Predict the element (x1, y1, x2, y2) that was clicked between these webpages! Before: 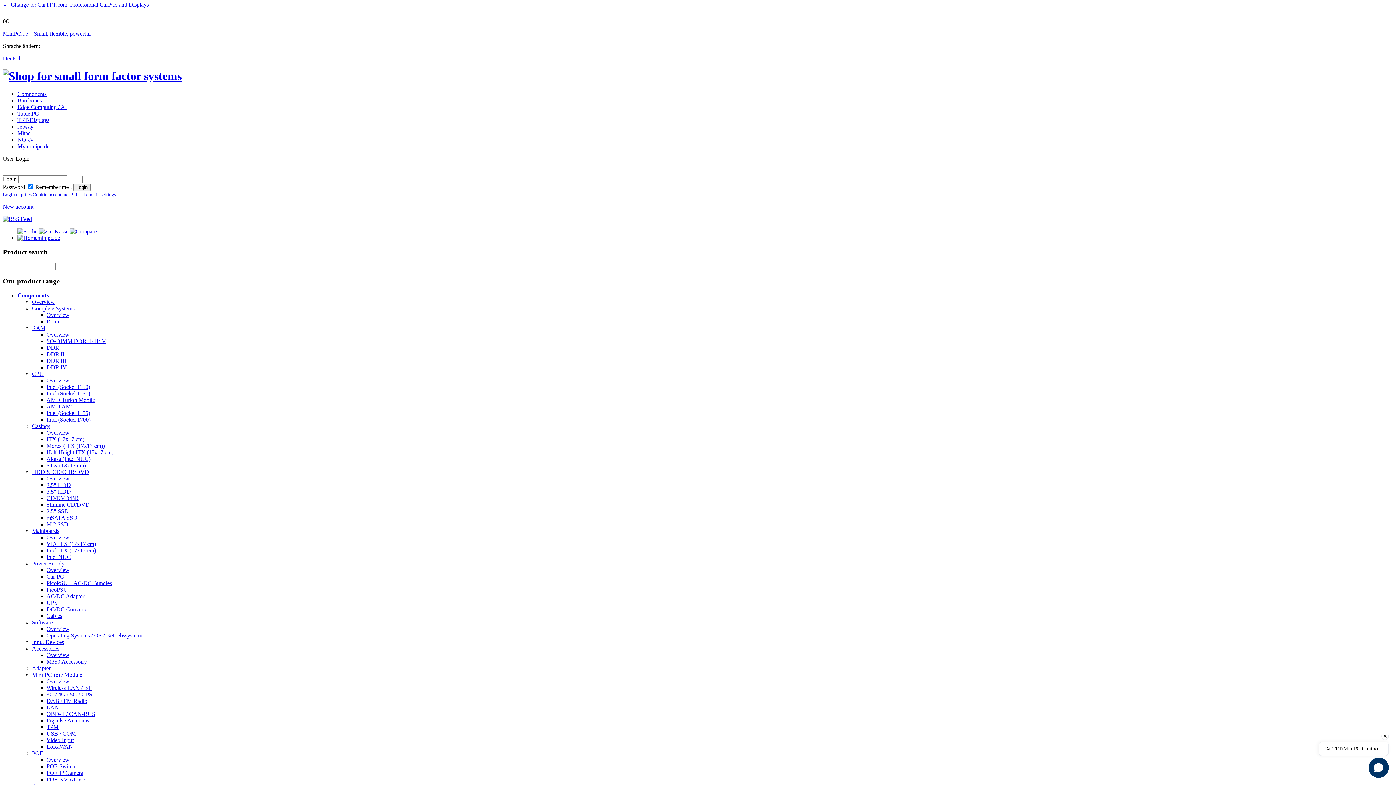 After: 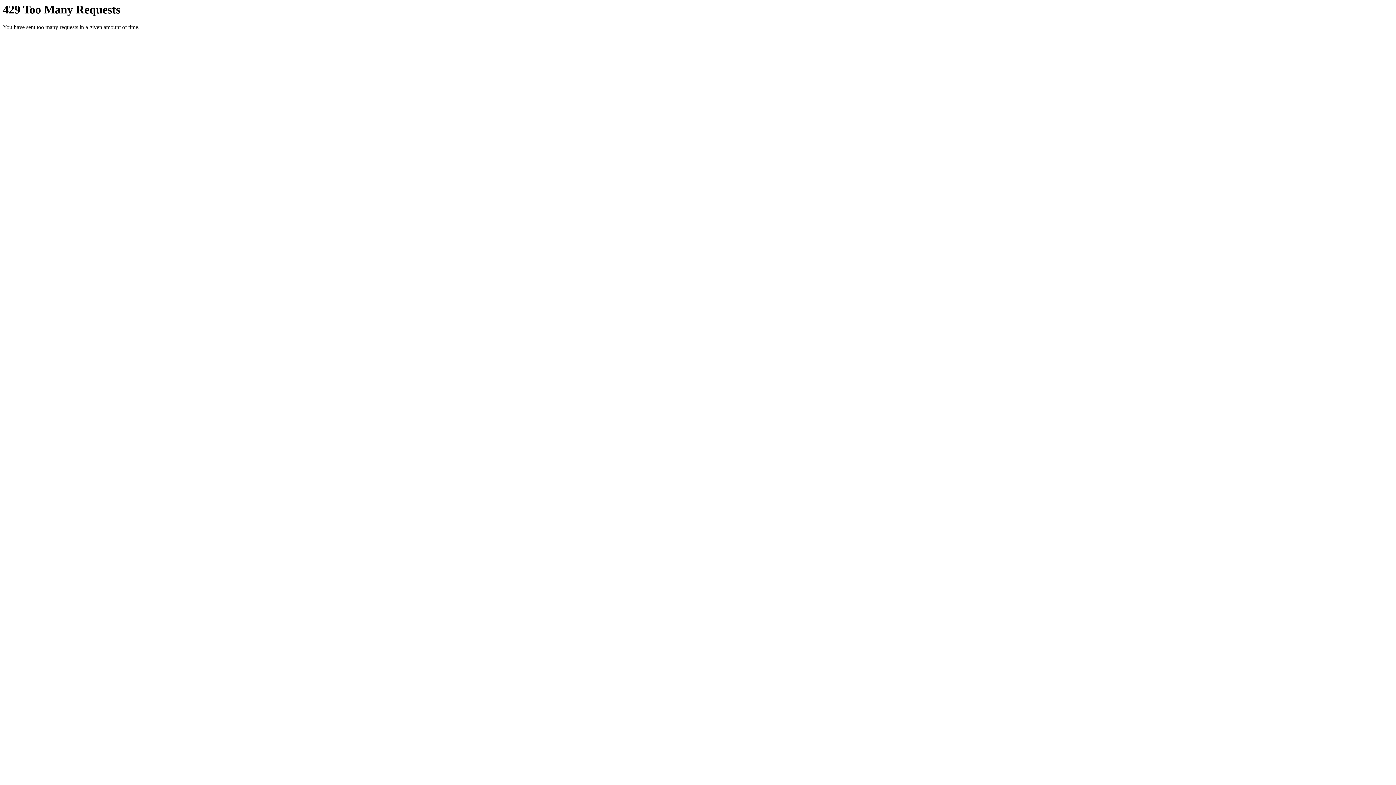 Action: label: TabletPC bbox: (17, 110, 38, 116)